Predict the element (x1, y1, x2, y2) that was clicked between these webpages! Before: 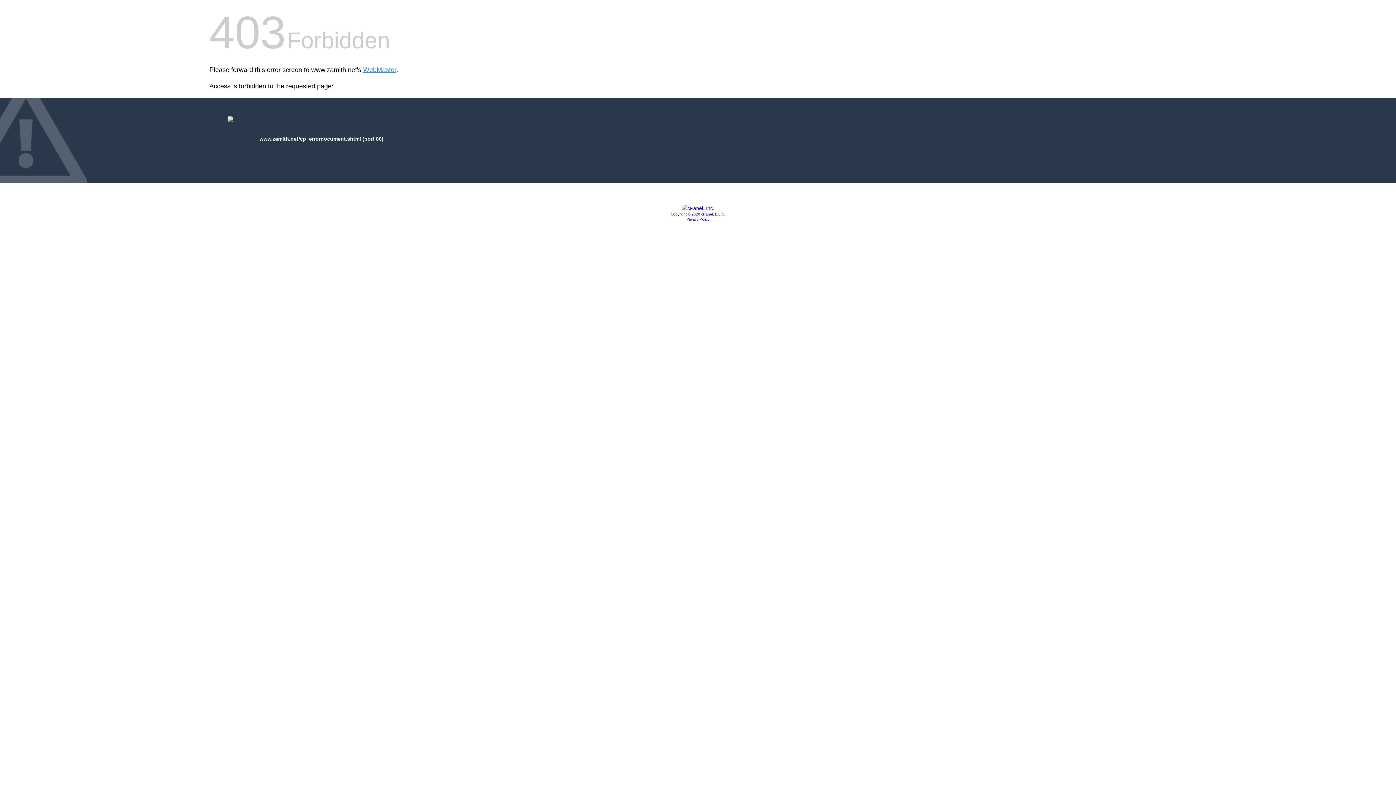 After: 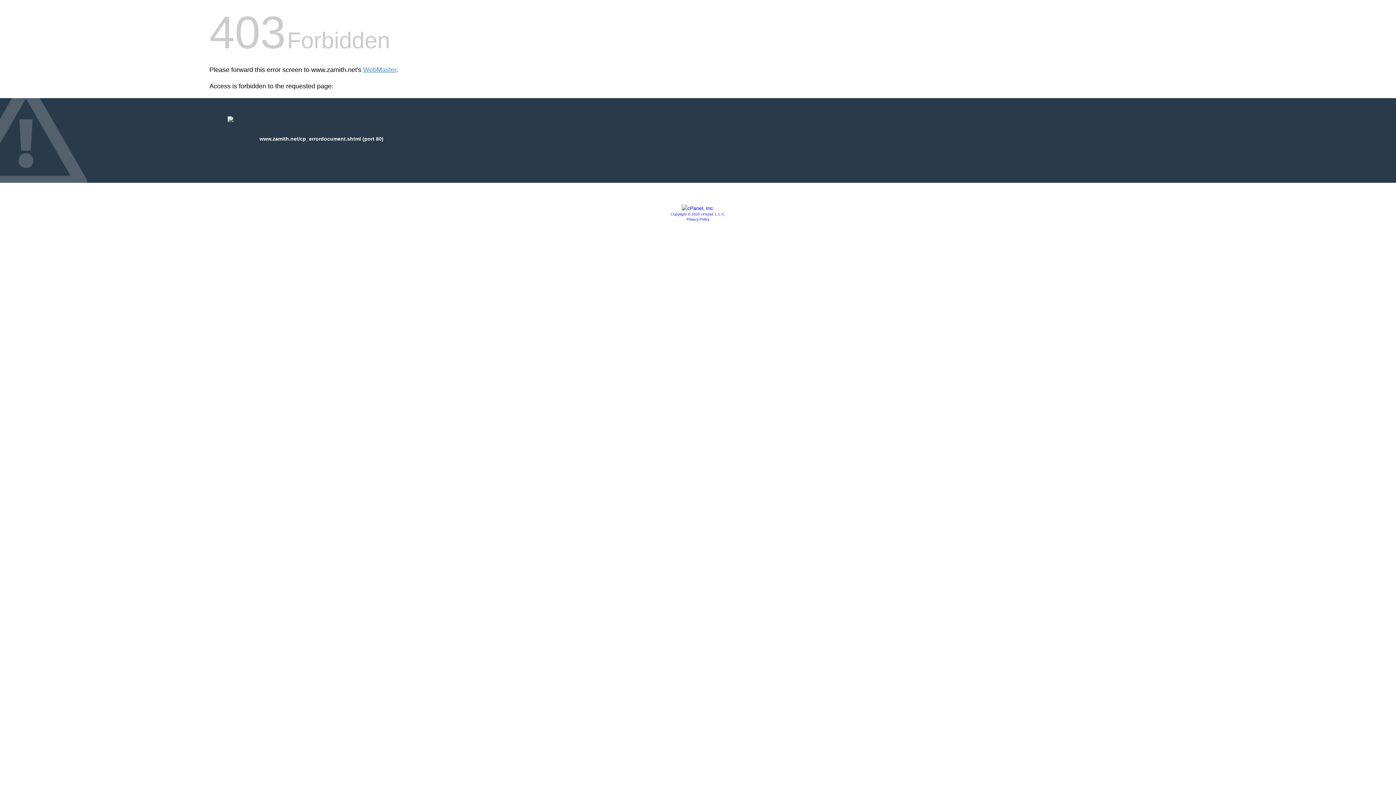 Action: bbox: (681, 205, 714, 211)